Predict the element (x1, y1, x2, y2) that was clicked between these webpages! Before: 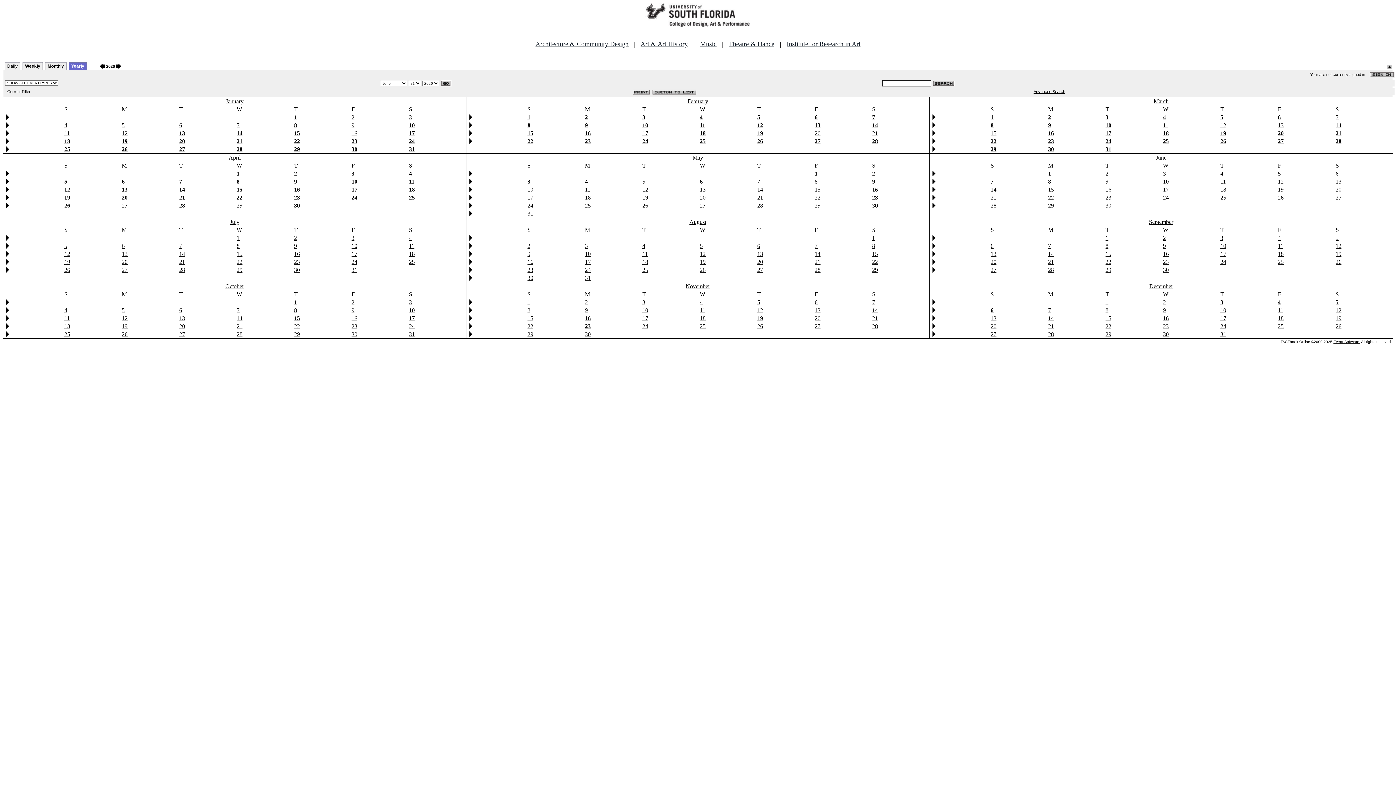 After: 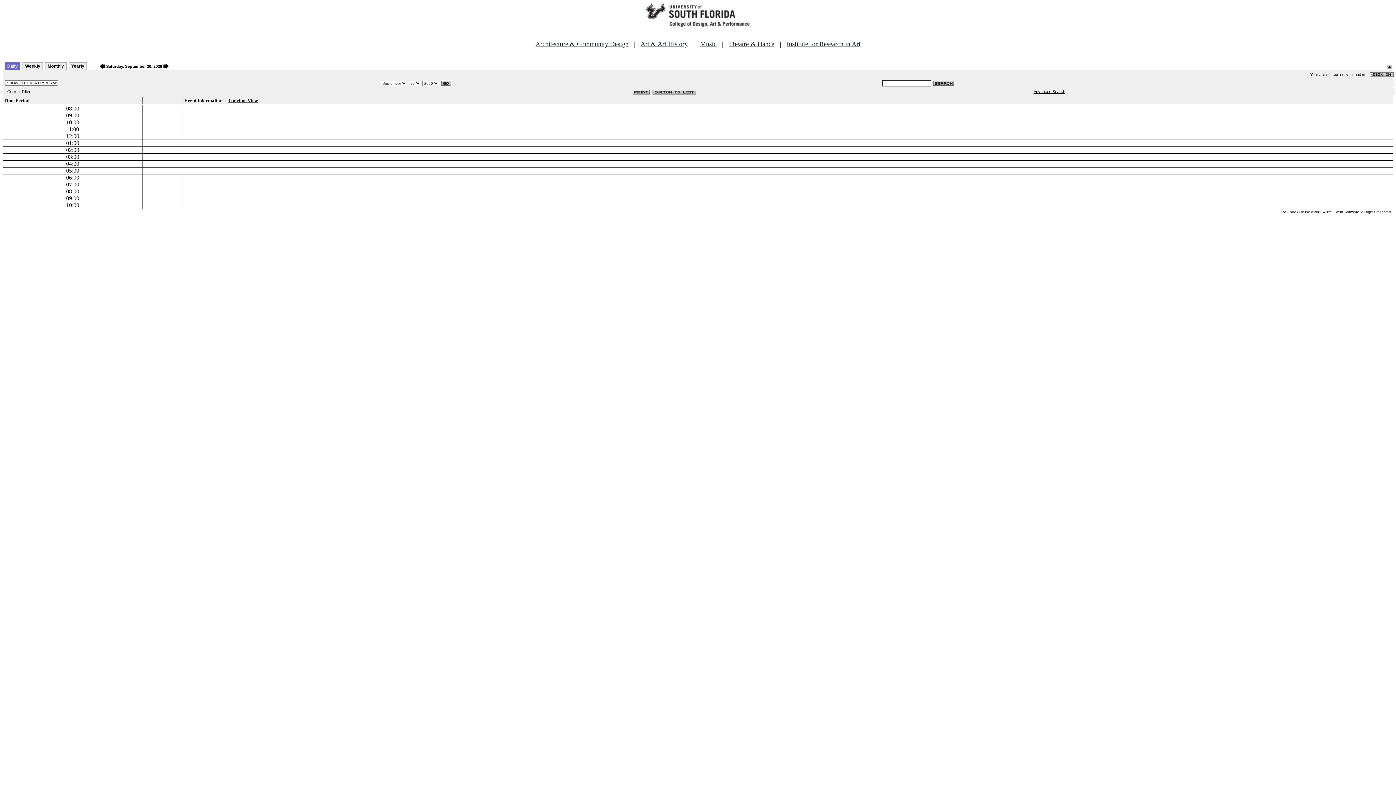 Action: label: 26 bbox: (1336, 258, 1341, 265)